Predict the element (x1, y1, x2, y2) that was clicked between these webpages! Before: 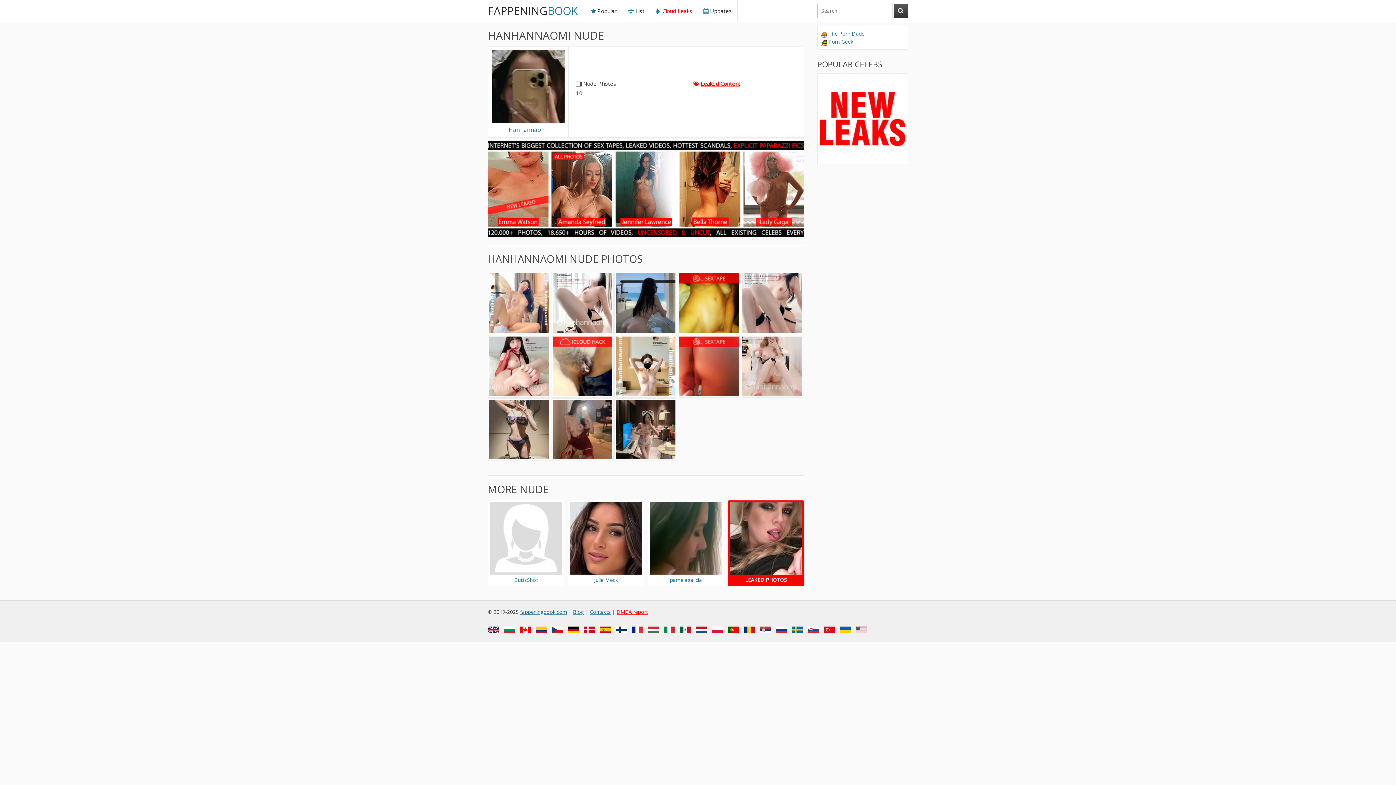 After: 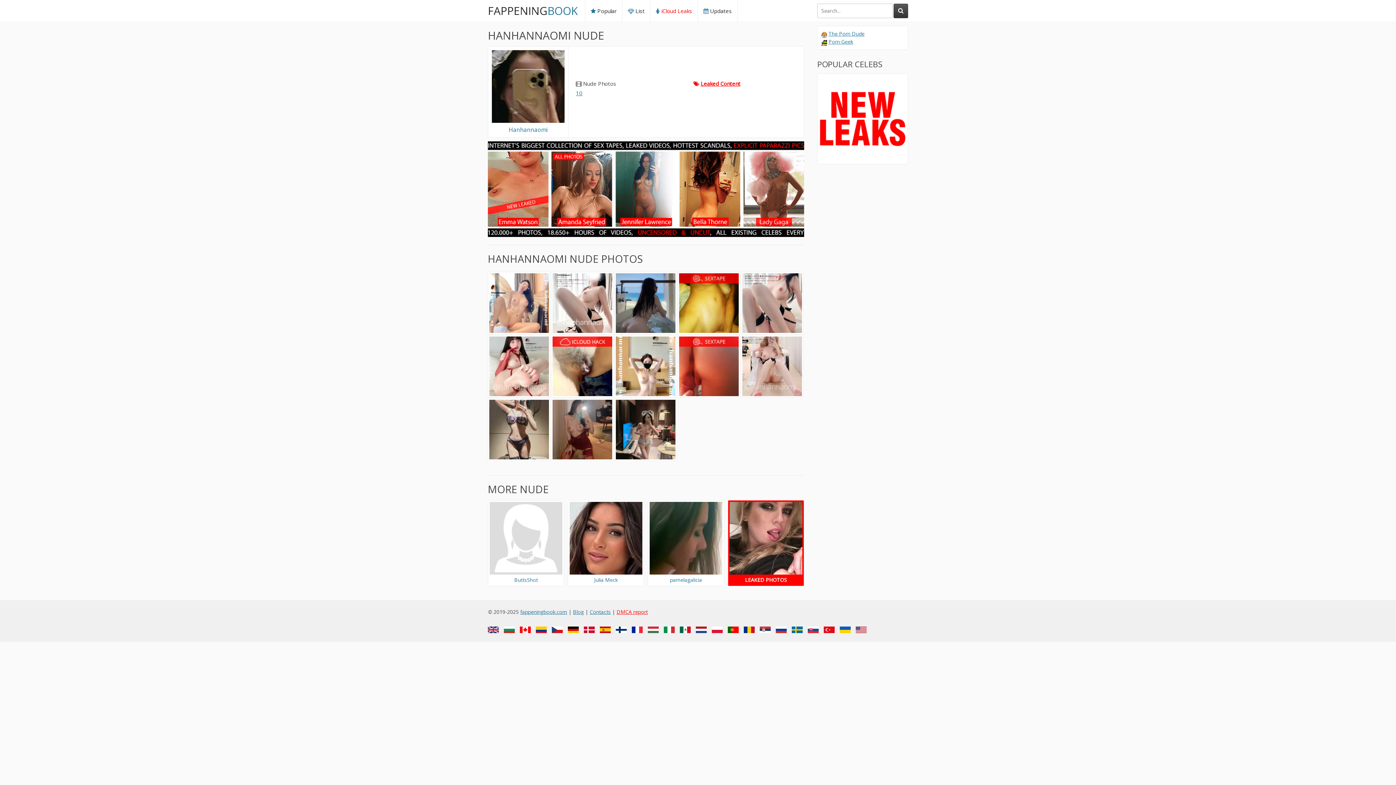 Action: bbox: (821, 30, 827, 37)